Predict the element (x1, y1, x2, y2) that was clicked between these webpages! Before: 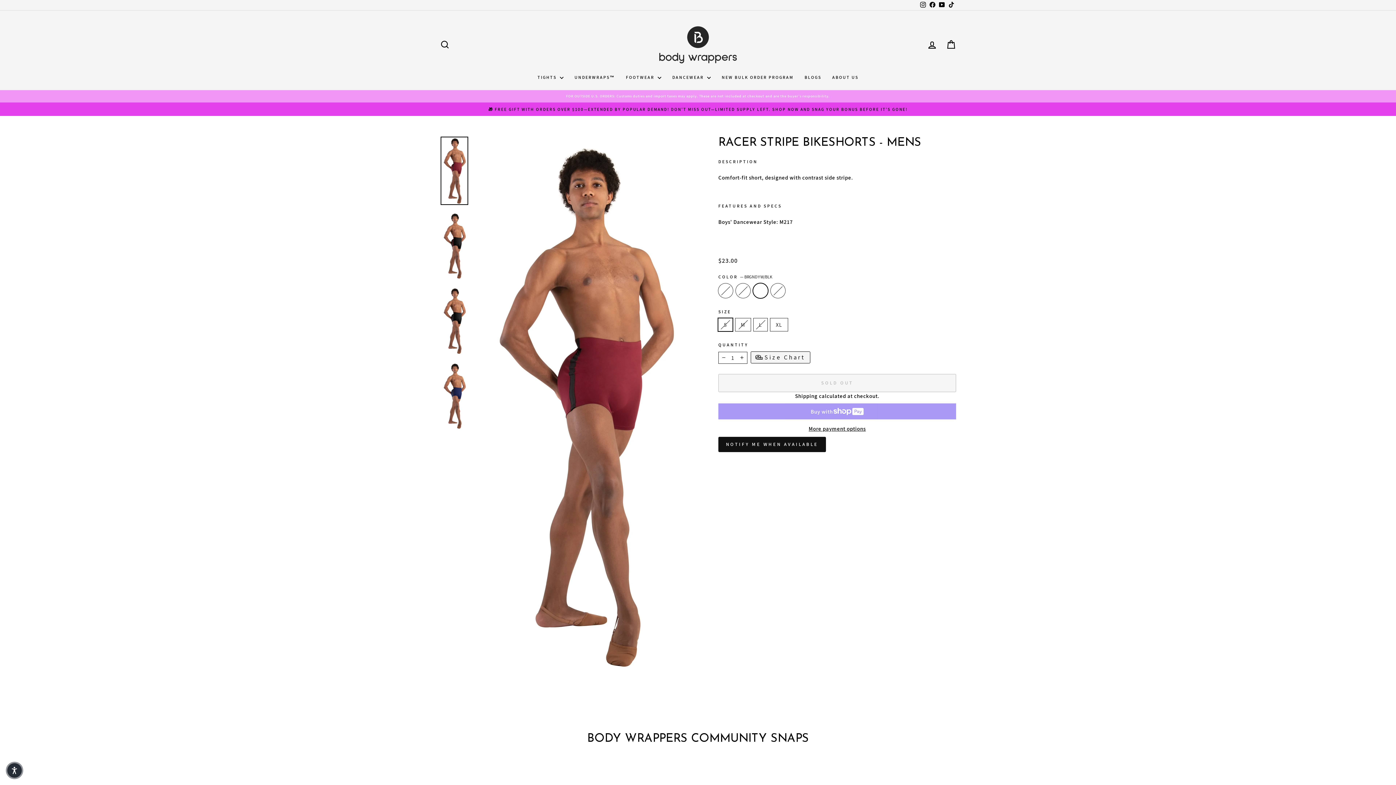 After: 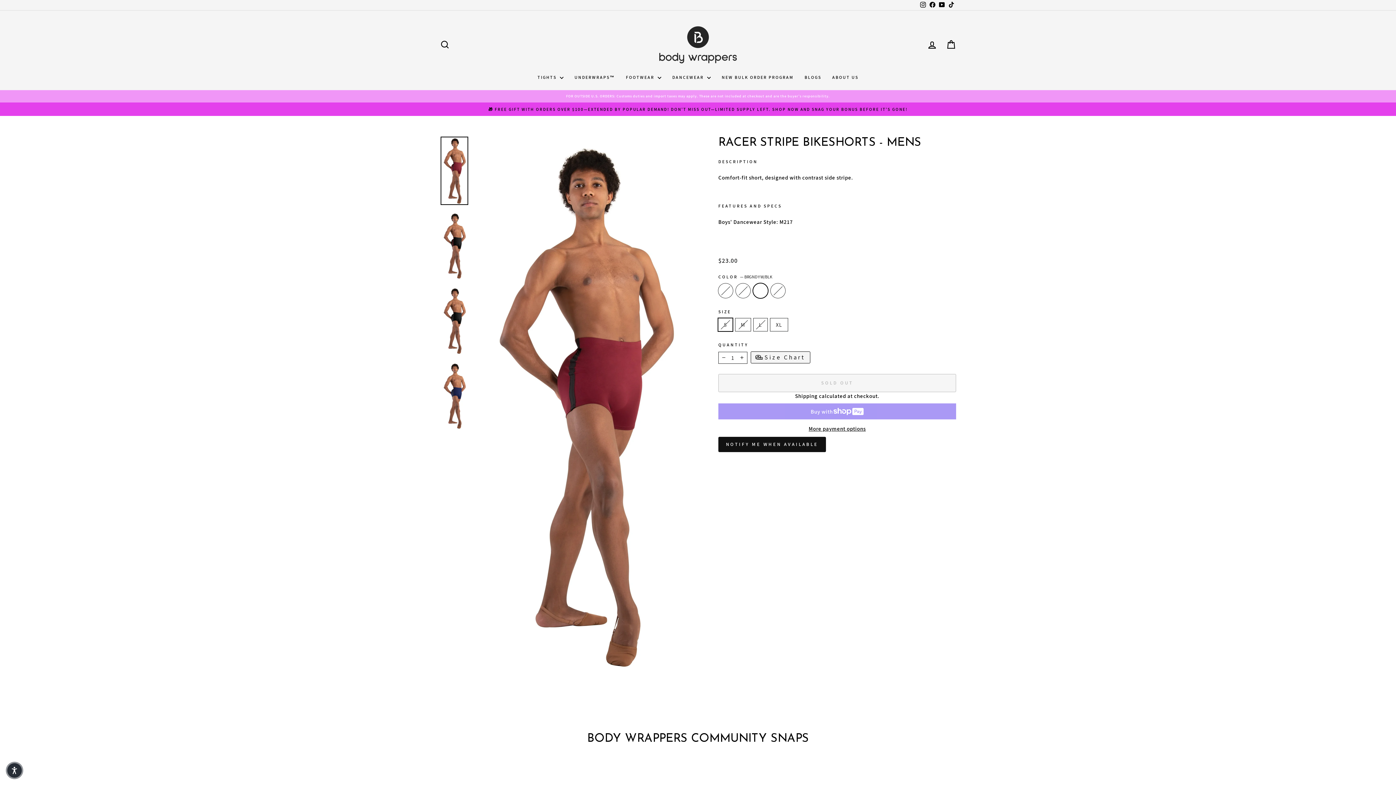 Action: bbox: (440, 136, 468, 205)